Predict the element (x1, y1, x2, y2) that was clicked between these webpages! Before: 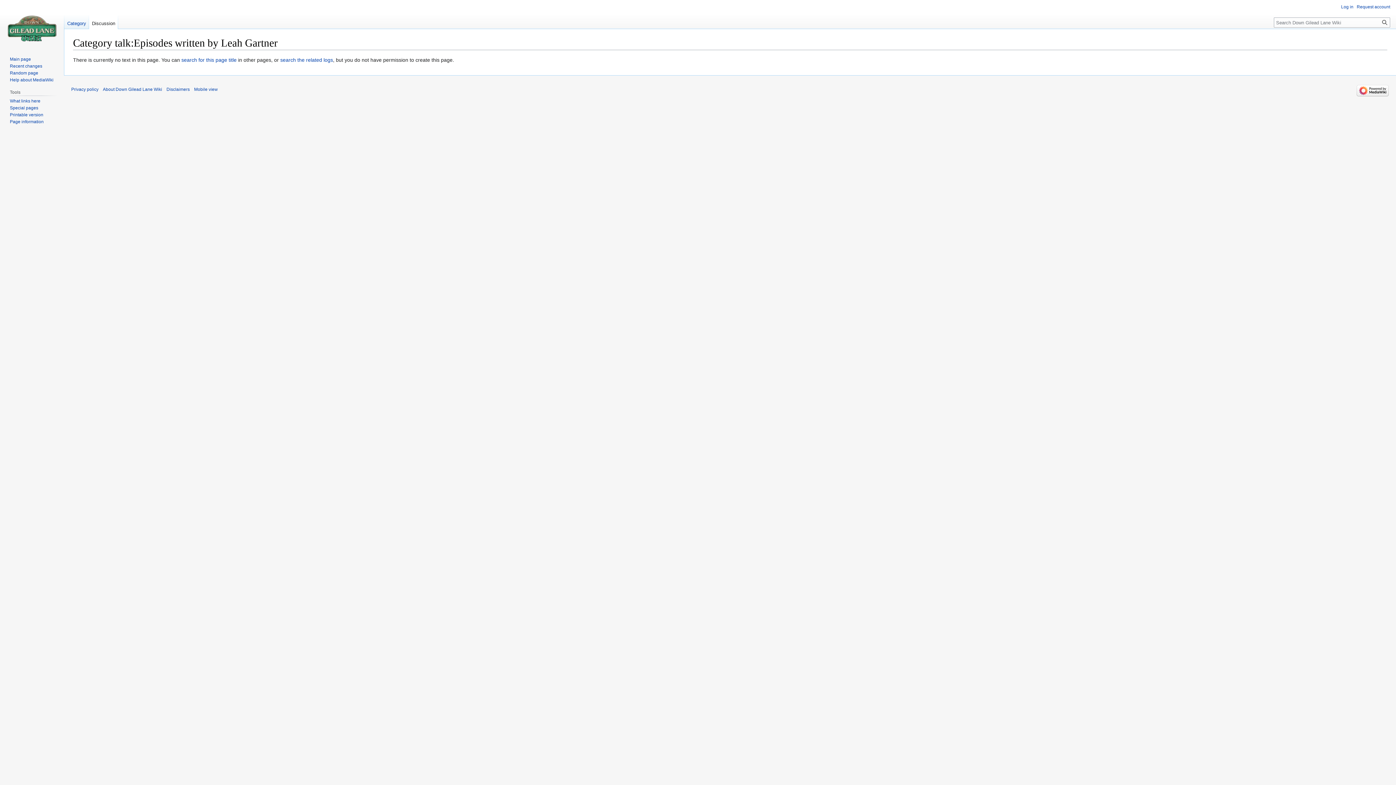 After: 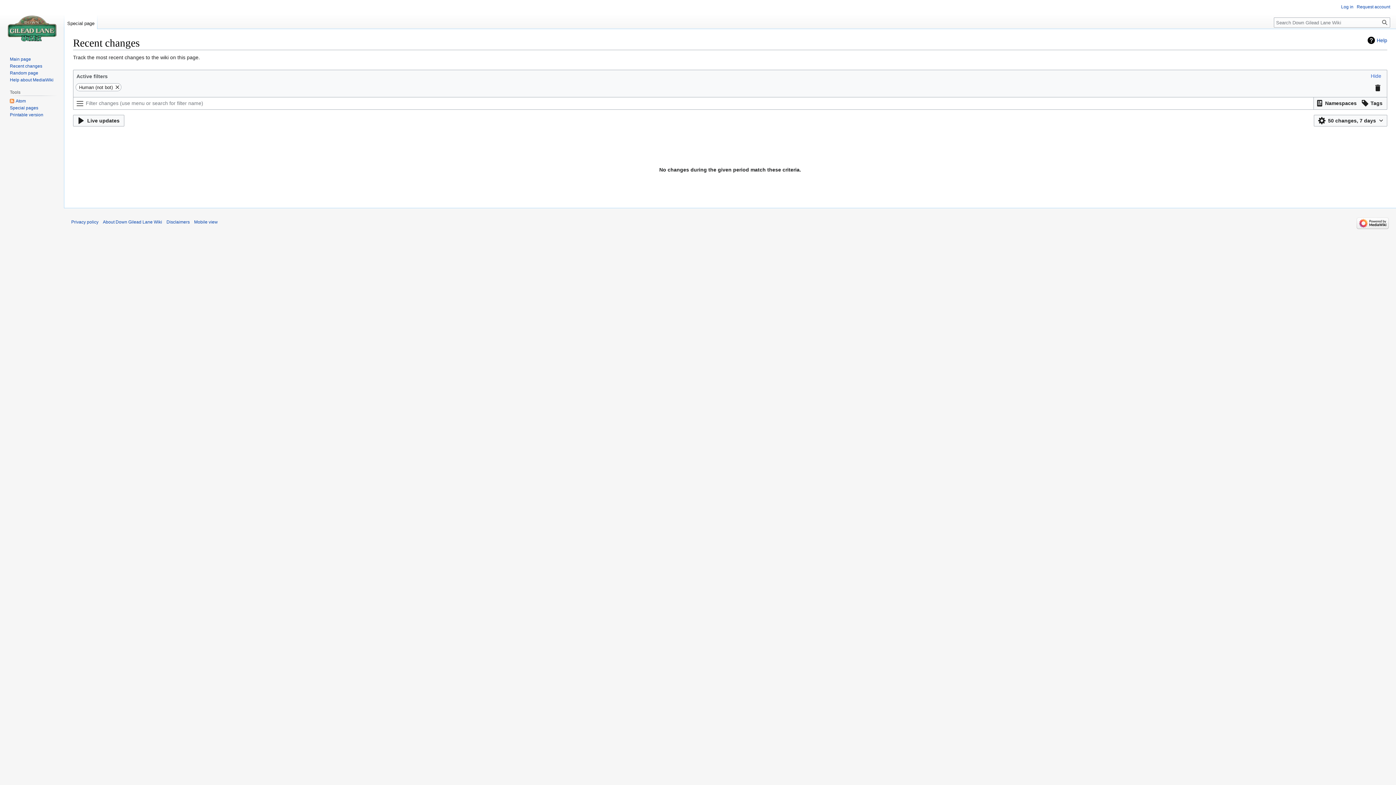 Action: label: Recent changes bbox: (9, 63, 42, 68)